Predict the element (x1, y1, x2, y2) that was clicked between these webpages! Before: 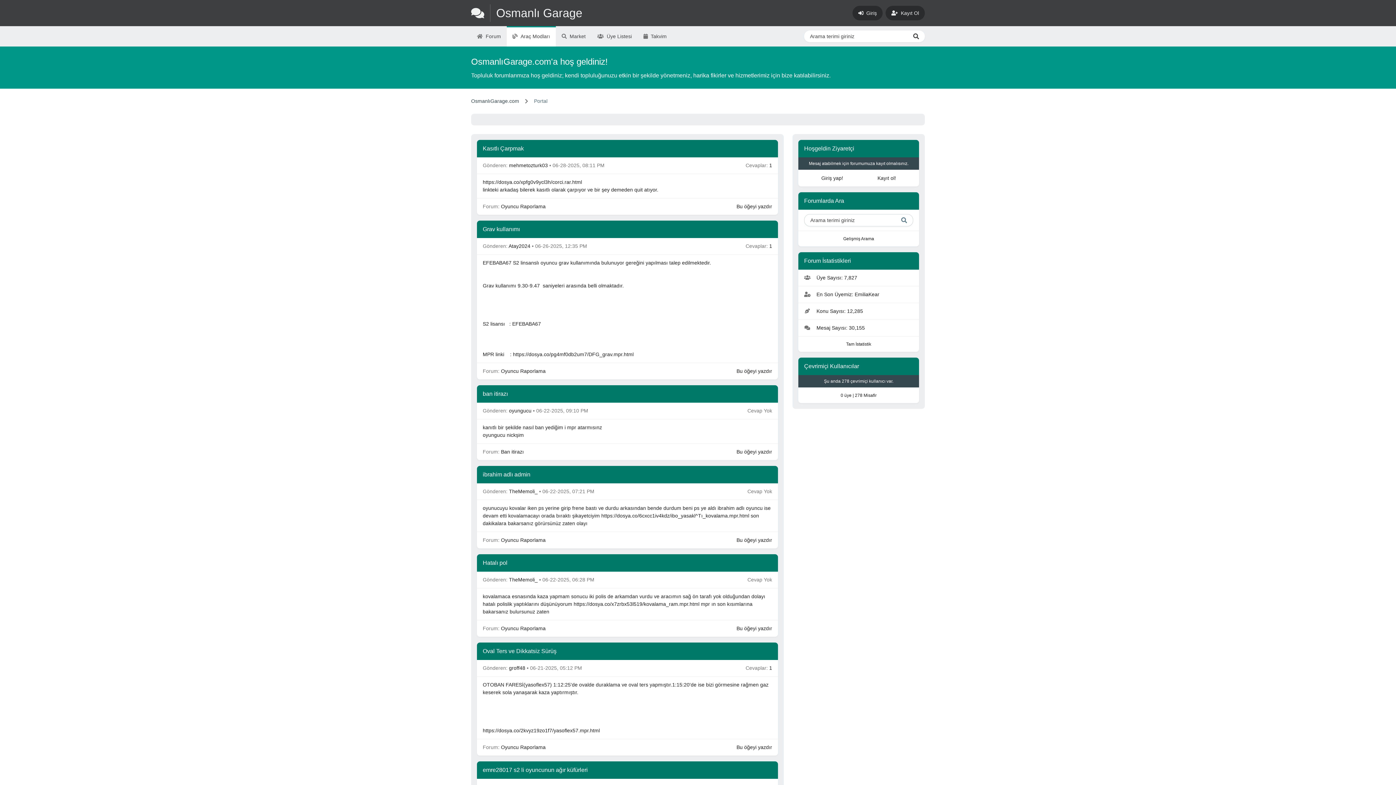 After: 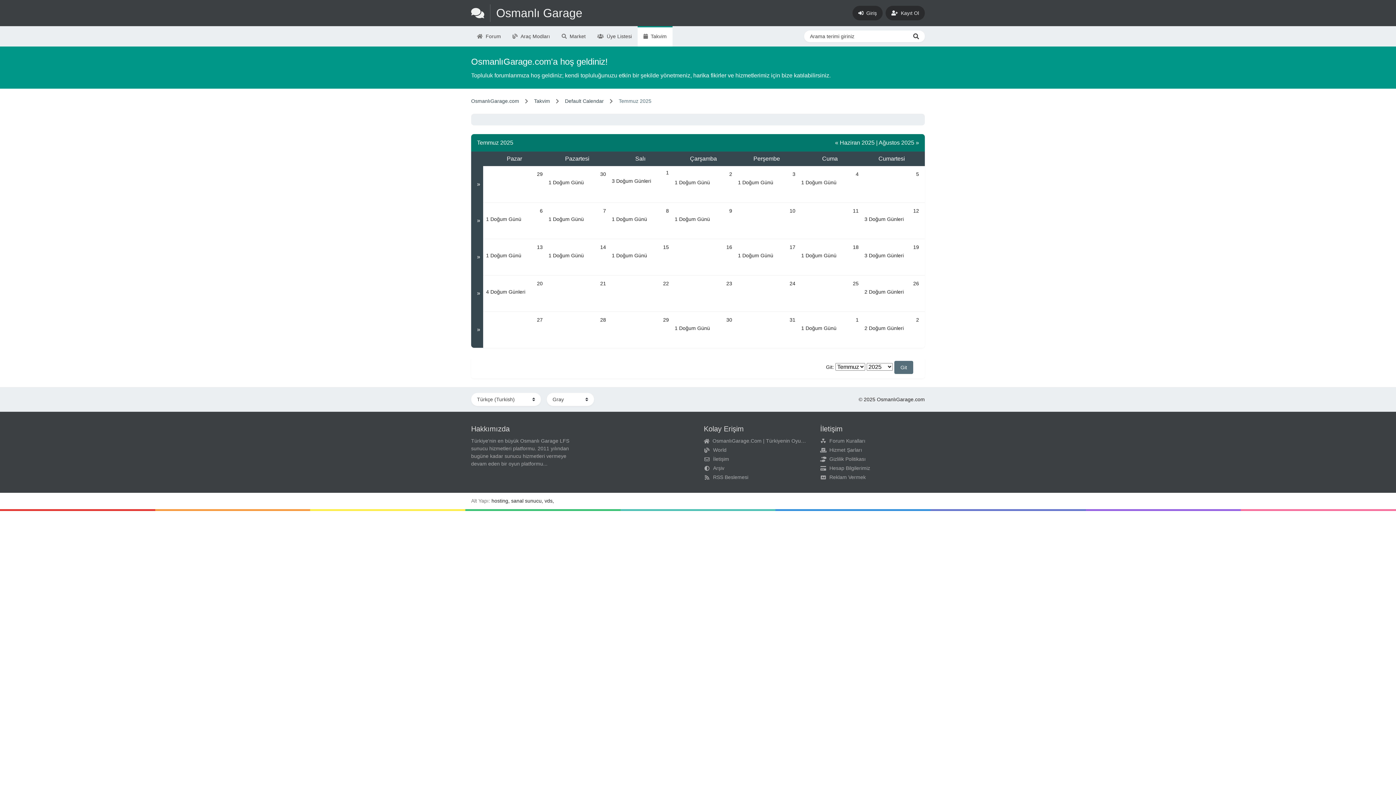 Action: bbox: (637, 26, 672, 46) label: Takvim